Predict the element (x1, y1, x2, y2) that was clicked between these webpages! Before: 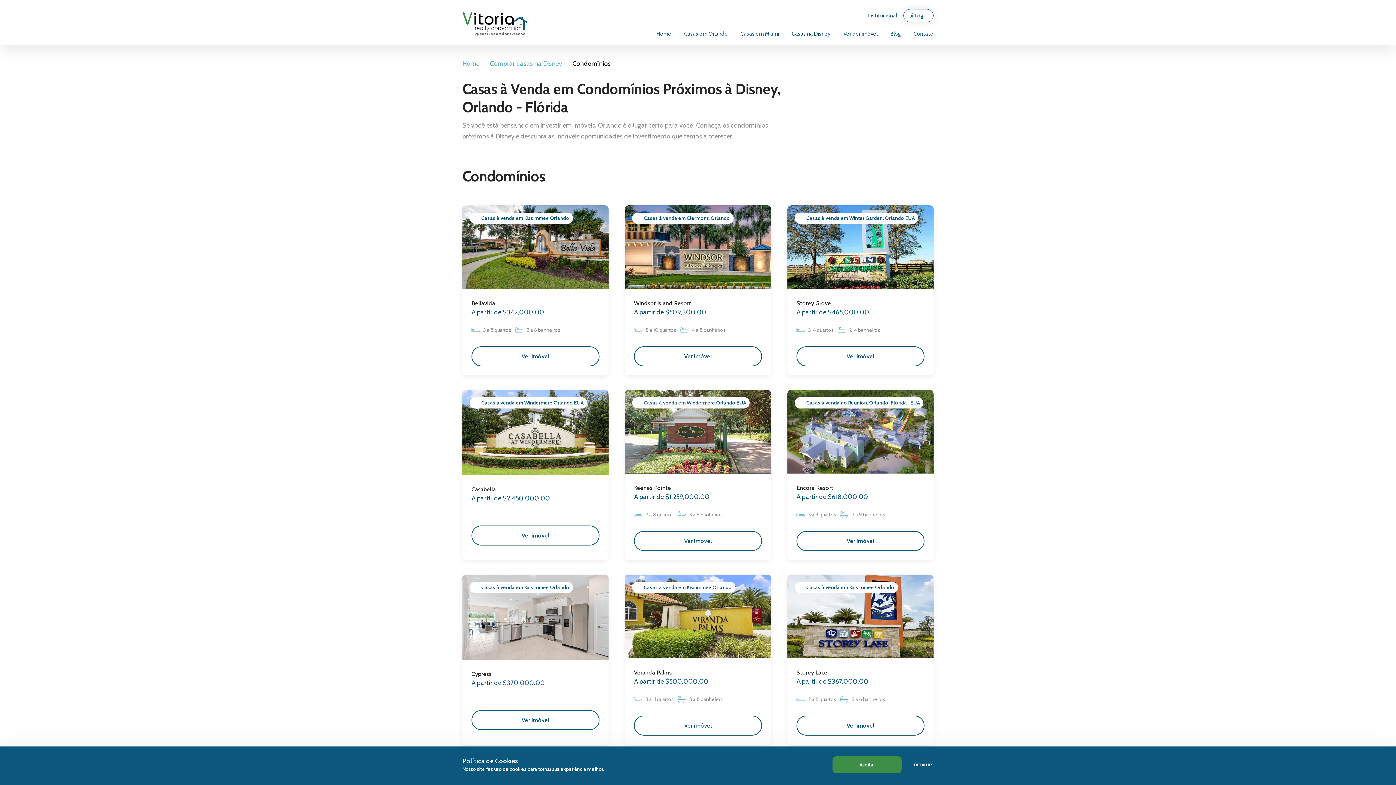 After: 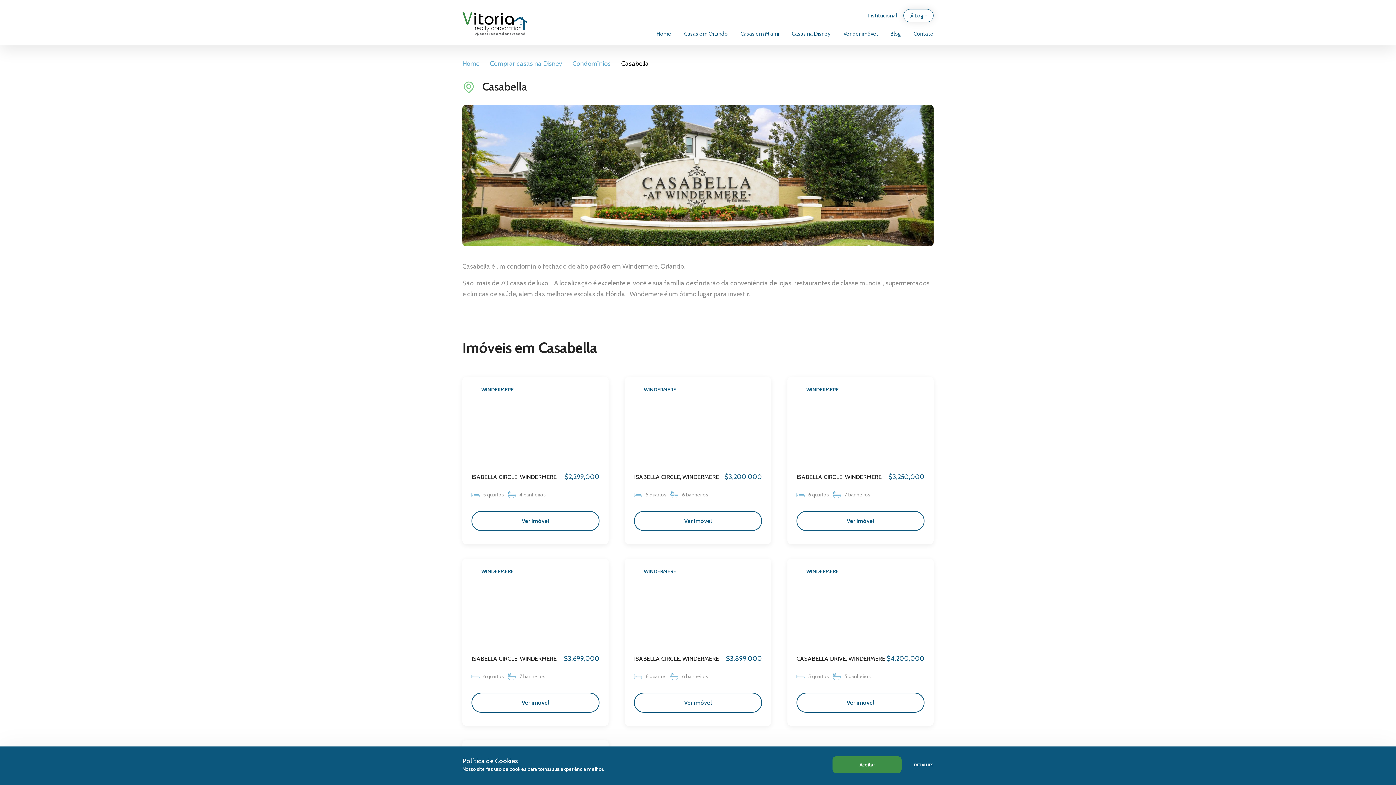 Action: label: Casas à venda em Windermere Orlando EUA
Casabella
A partir de $2,450,000.00
Ver imóvel bbox: (462, 390, 608, 560)